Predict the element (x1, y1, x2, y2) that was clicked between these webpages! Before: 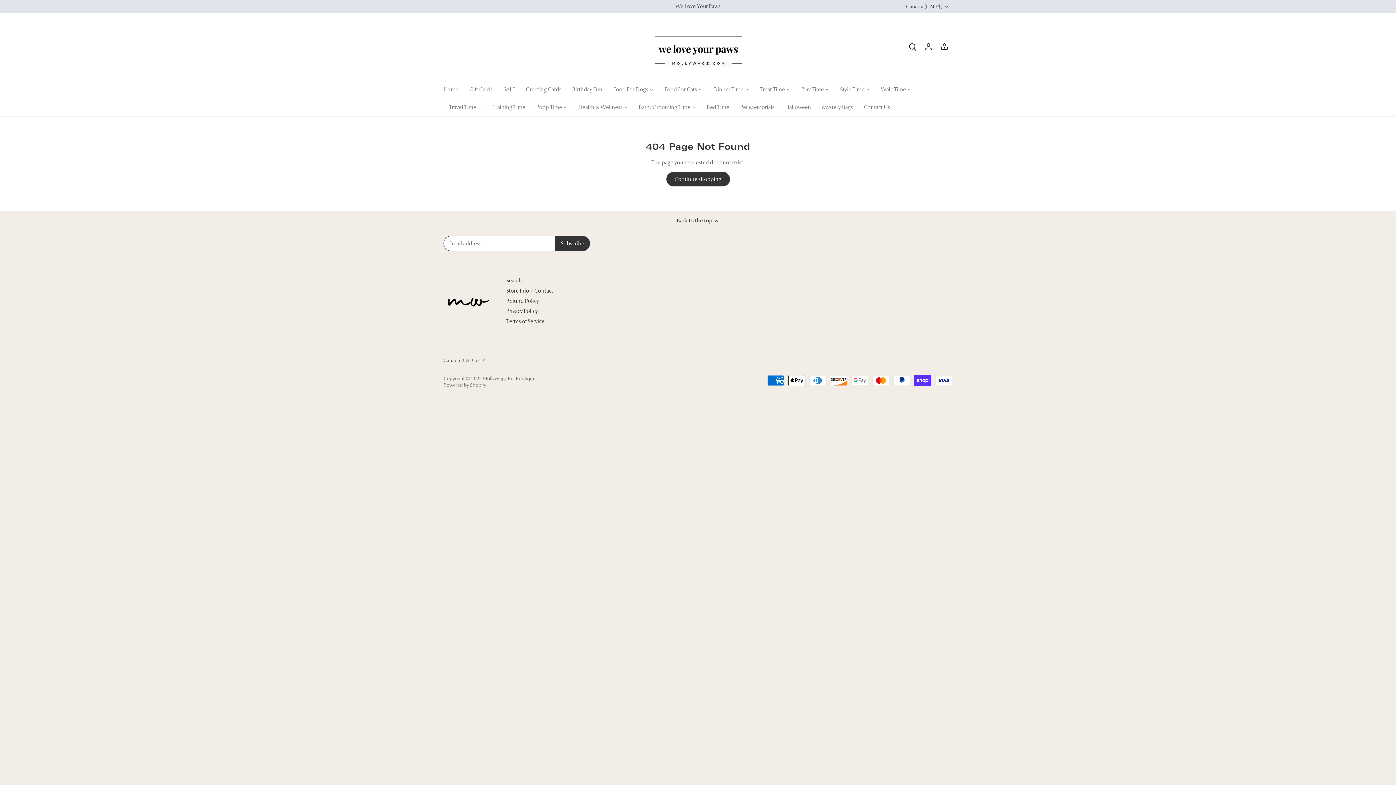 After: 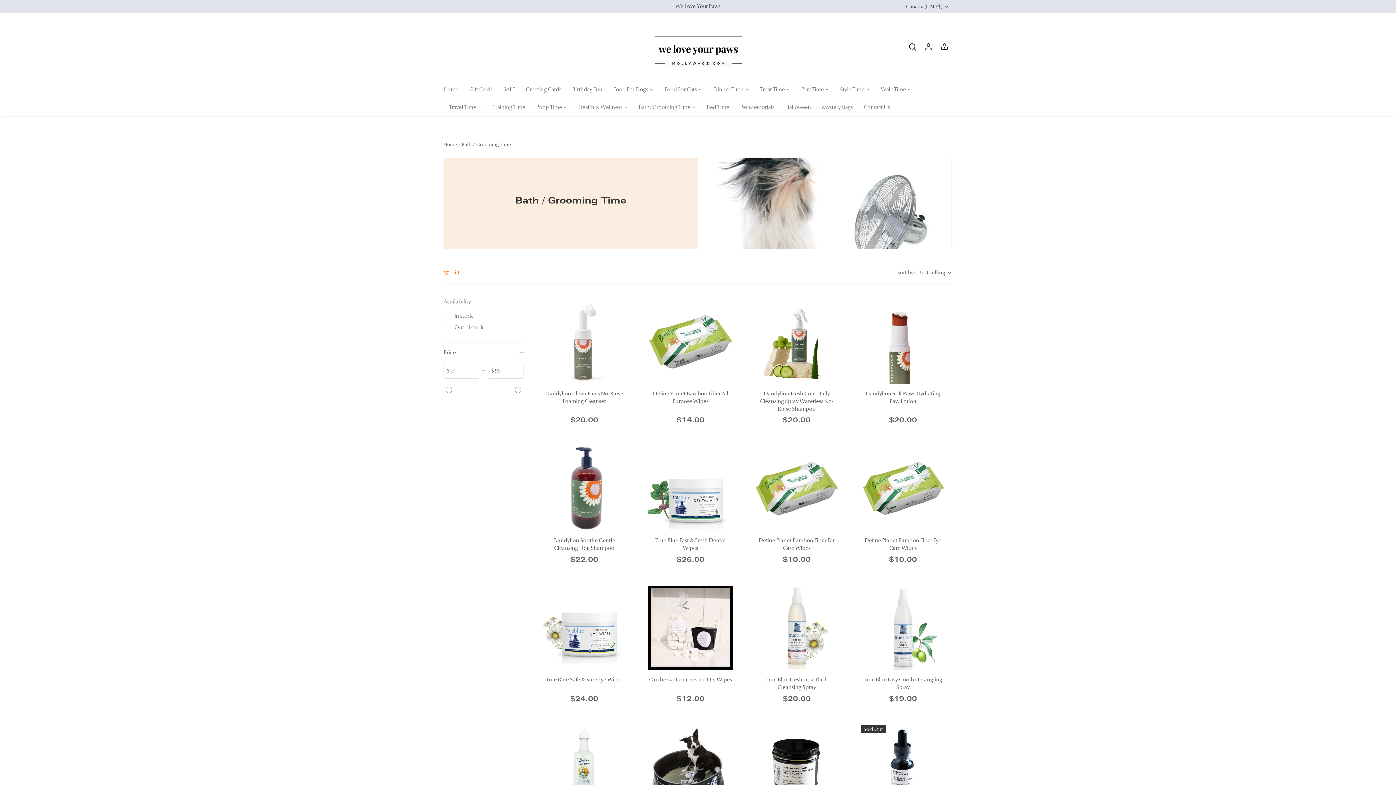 Action: label: Bath/Grooming Time bbox: (633, 98, 696, 116)